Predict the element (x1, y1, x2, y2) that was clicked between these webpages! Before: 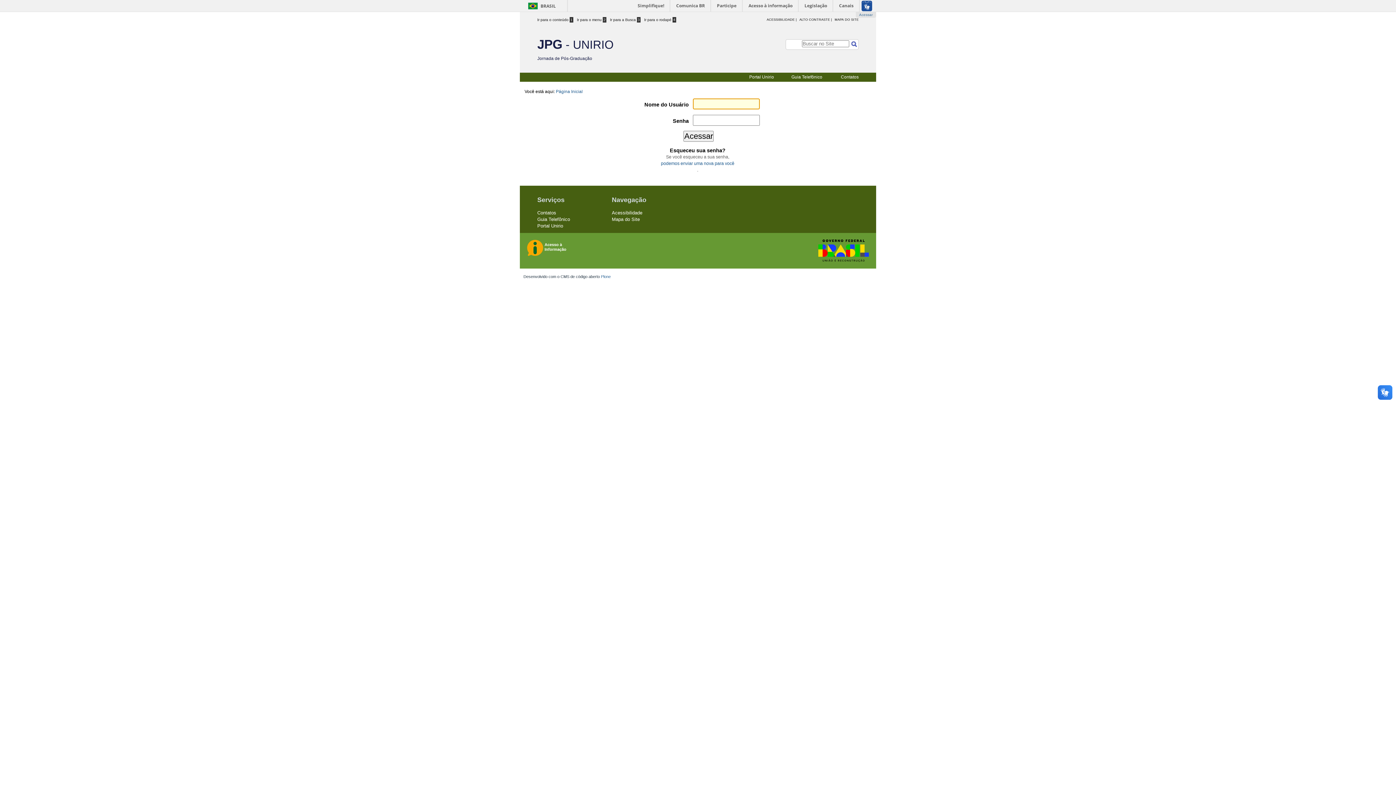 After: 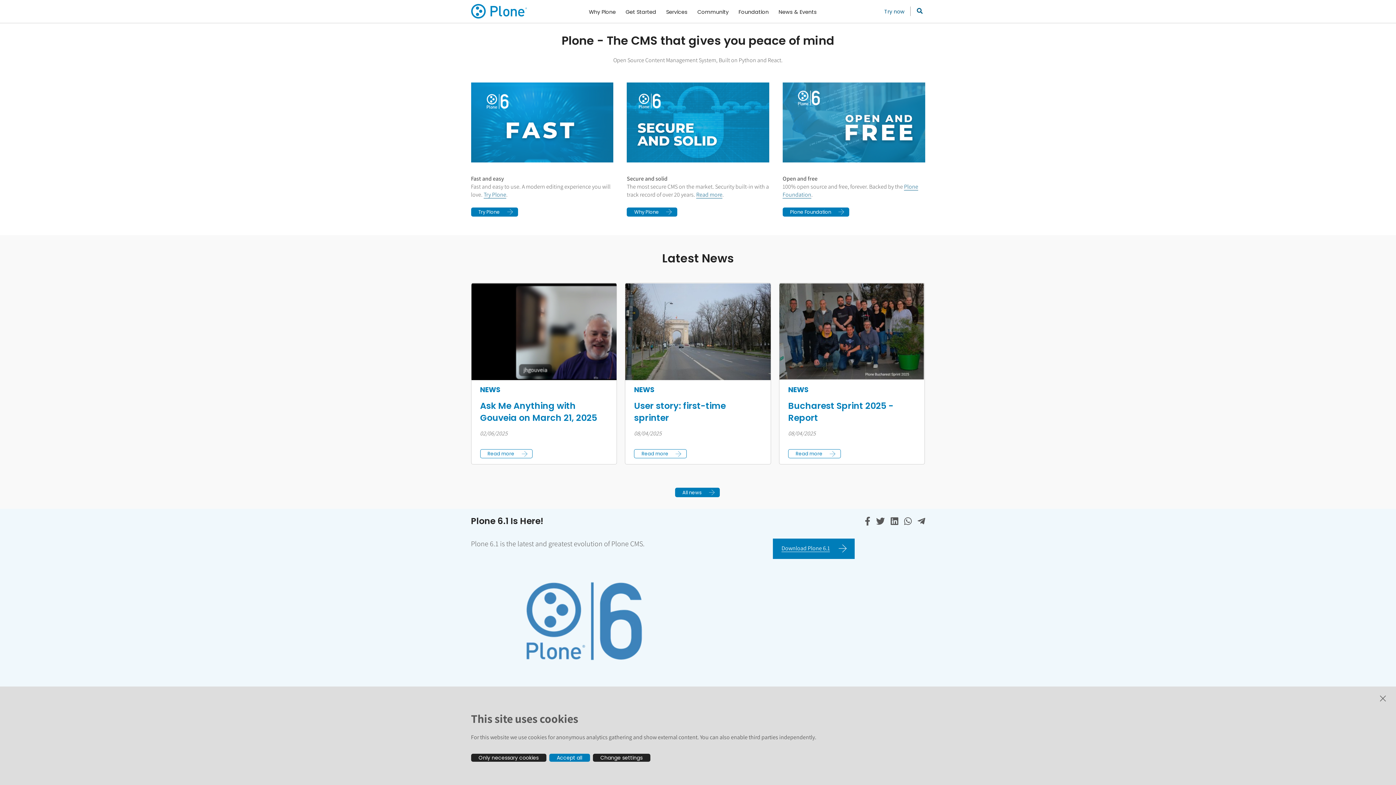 Action: bbox: (601, 274, 610, 278) label: Plone